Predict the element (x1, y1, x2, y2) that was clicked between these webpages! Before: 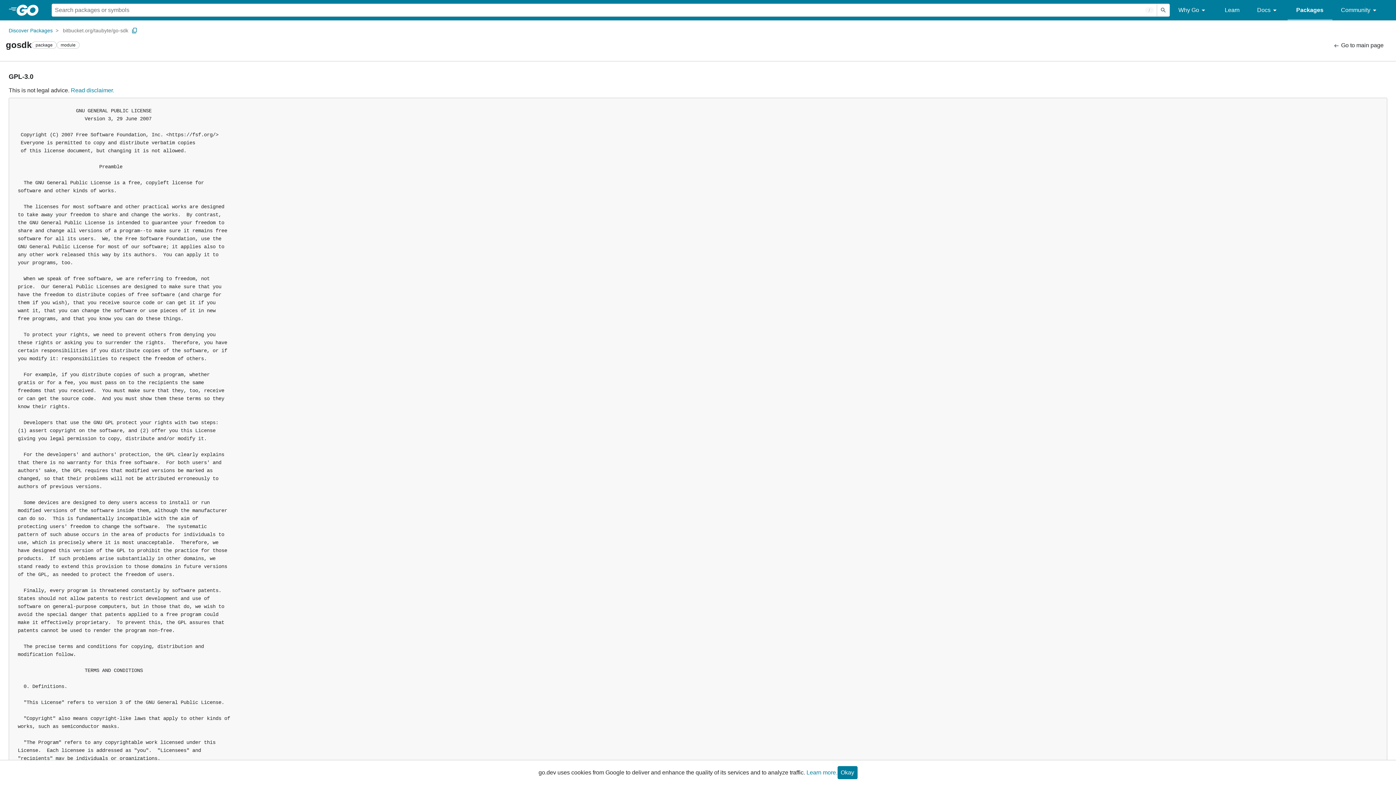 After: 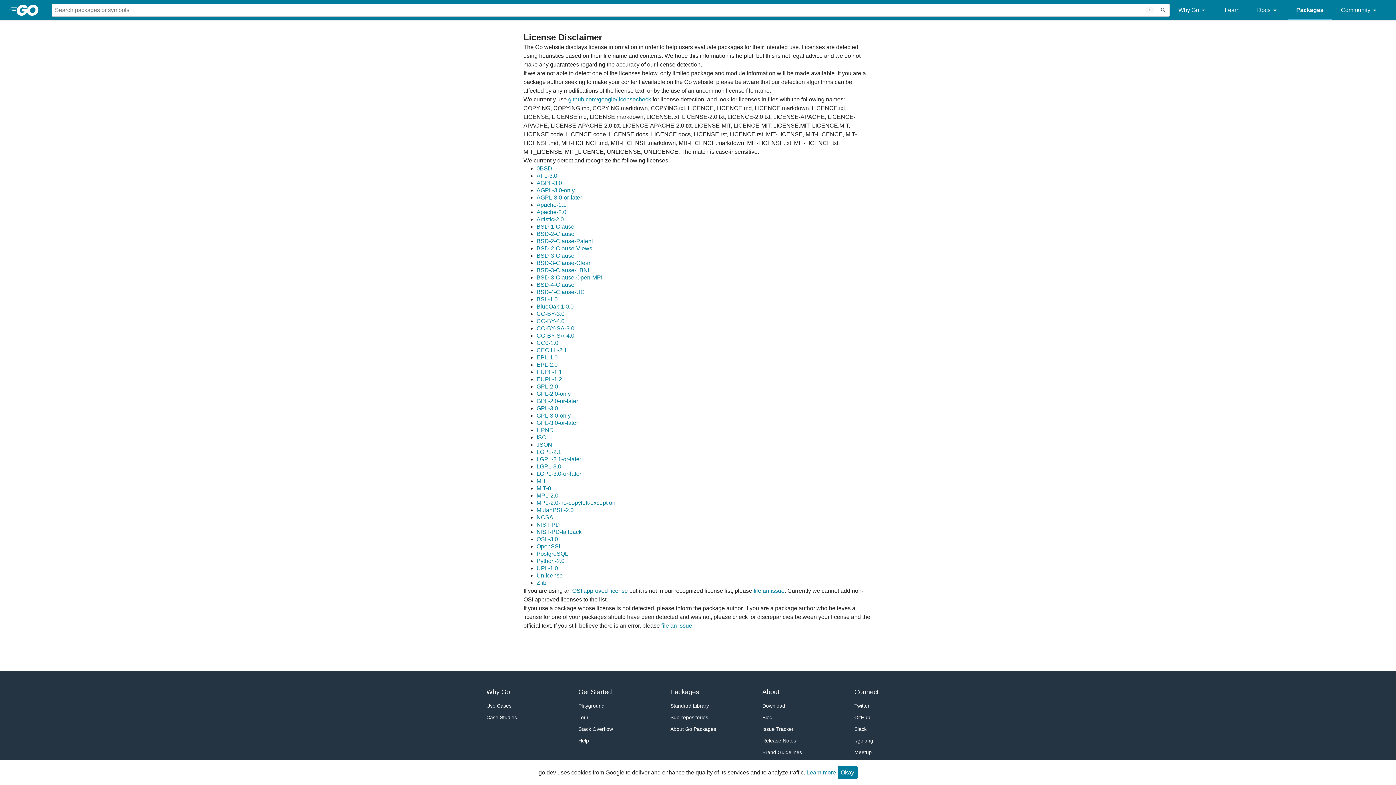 Action: label: Read disclaimer. bbox: (70, 87, 114, 93)